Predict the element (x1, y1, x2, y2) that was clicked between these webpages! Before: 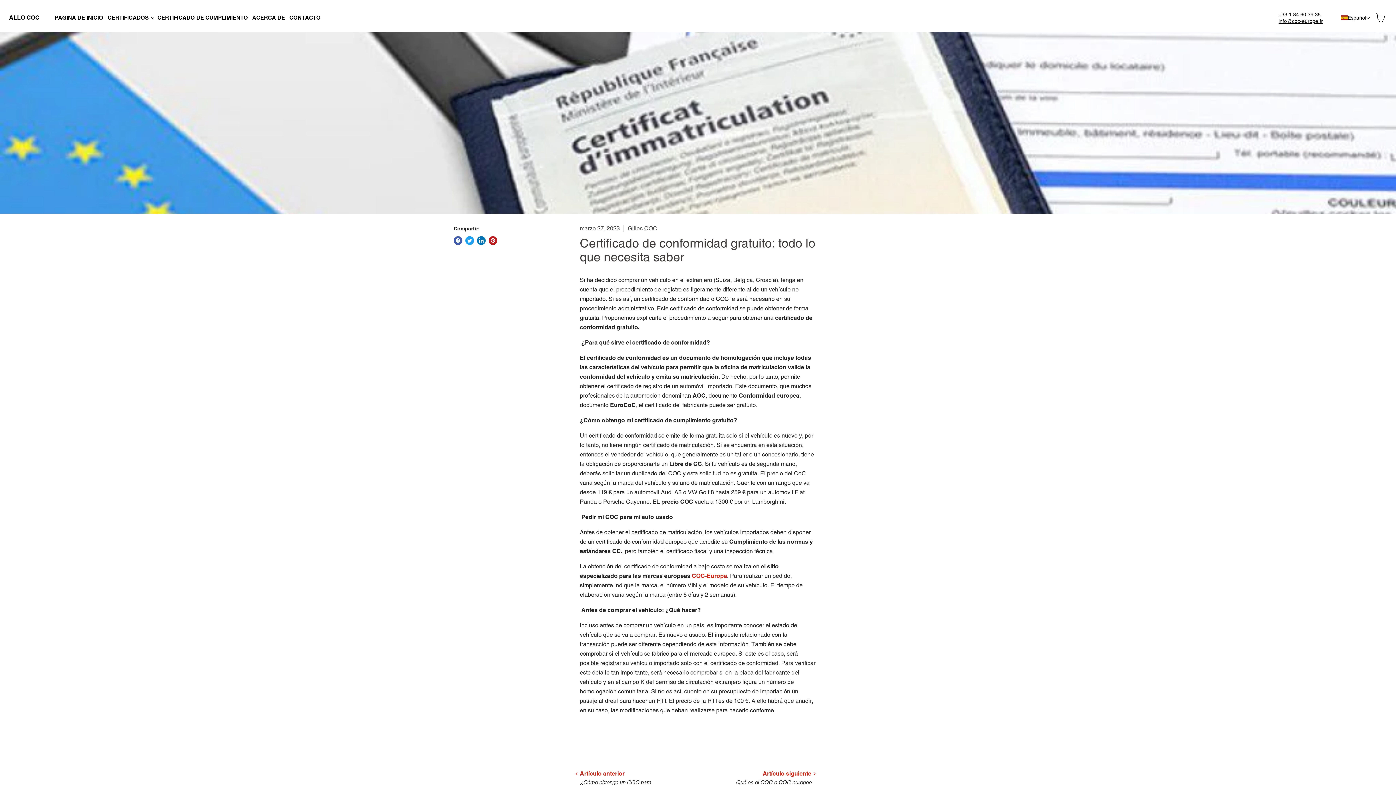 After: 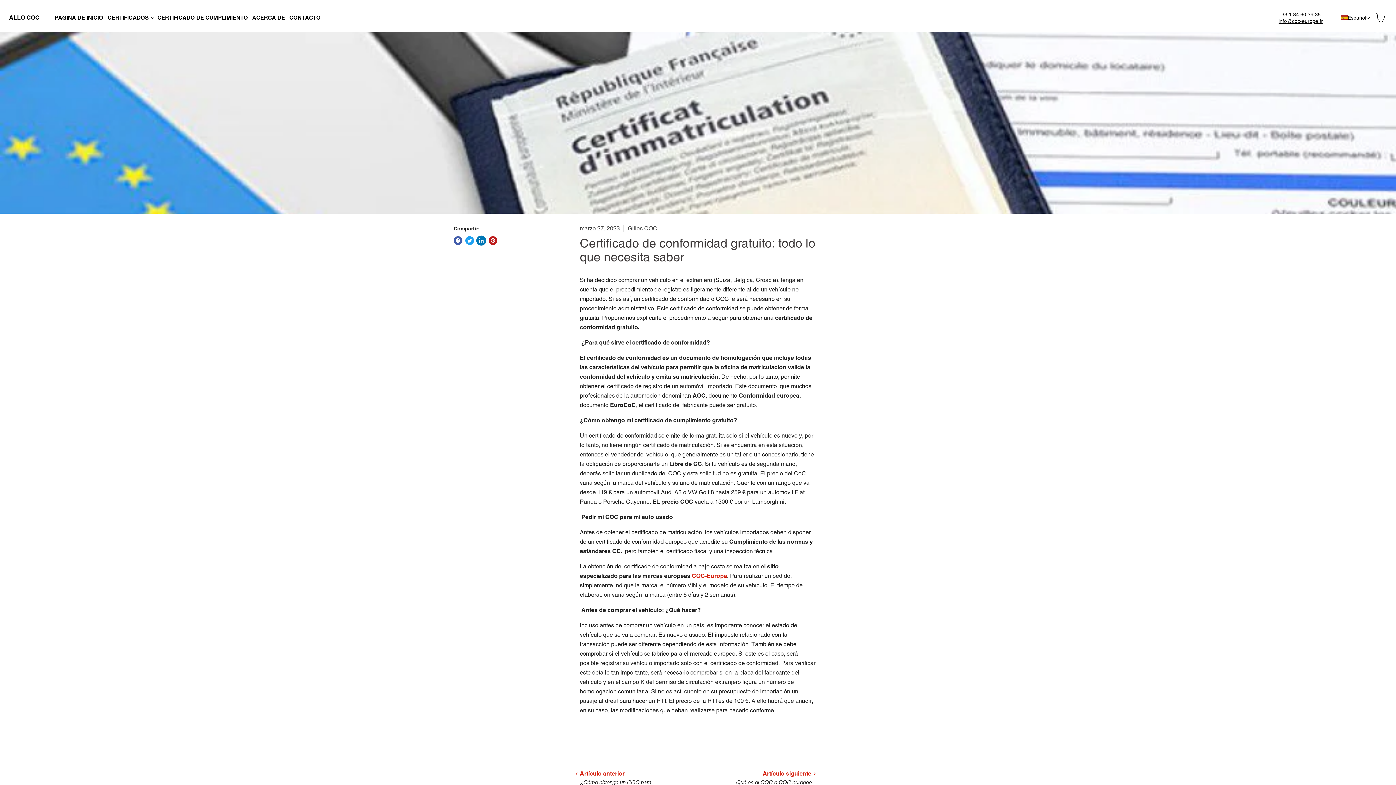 Action: label: Compartir en LinkedIn bbox: (477, 236, 485, 245)